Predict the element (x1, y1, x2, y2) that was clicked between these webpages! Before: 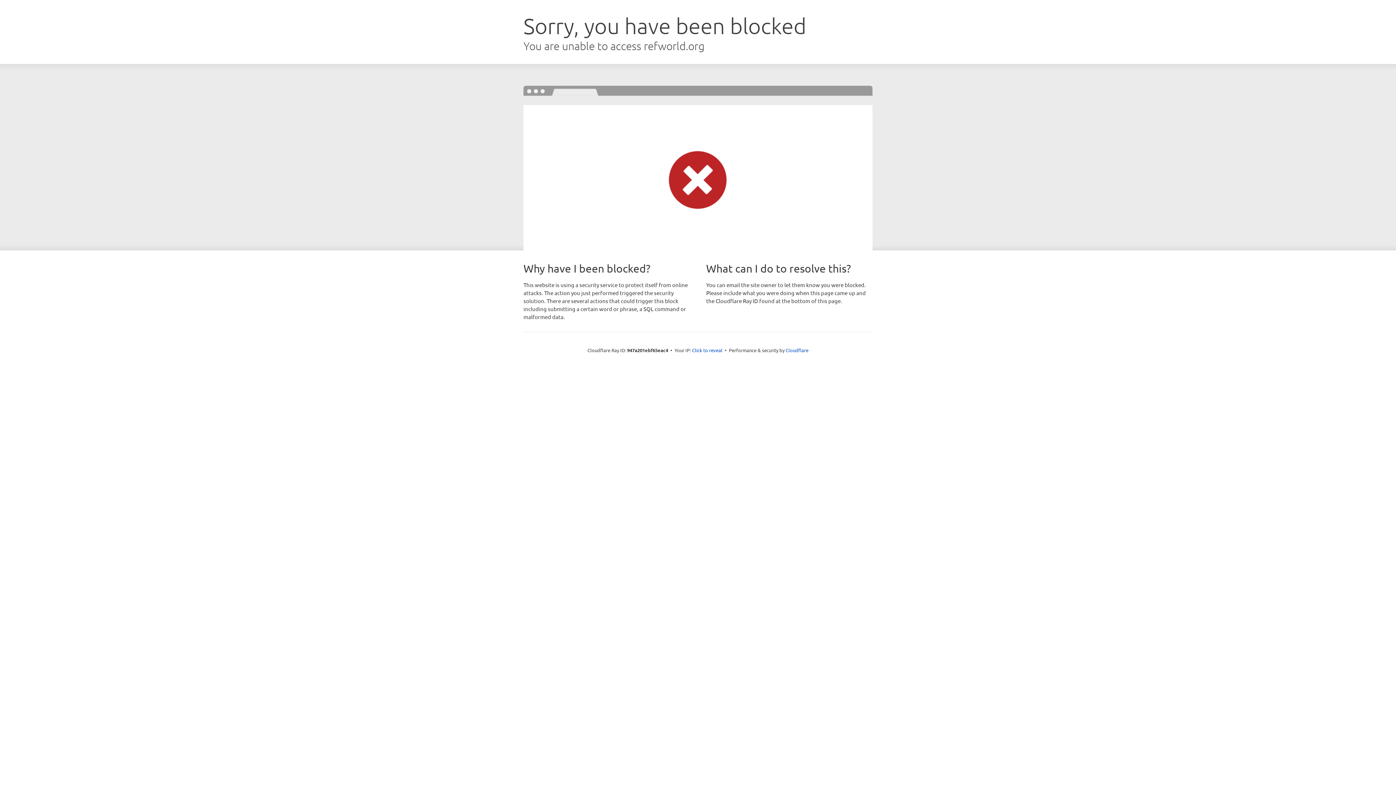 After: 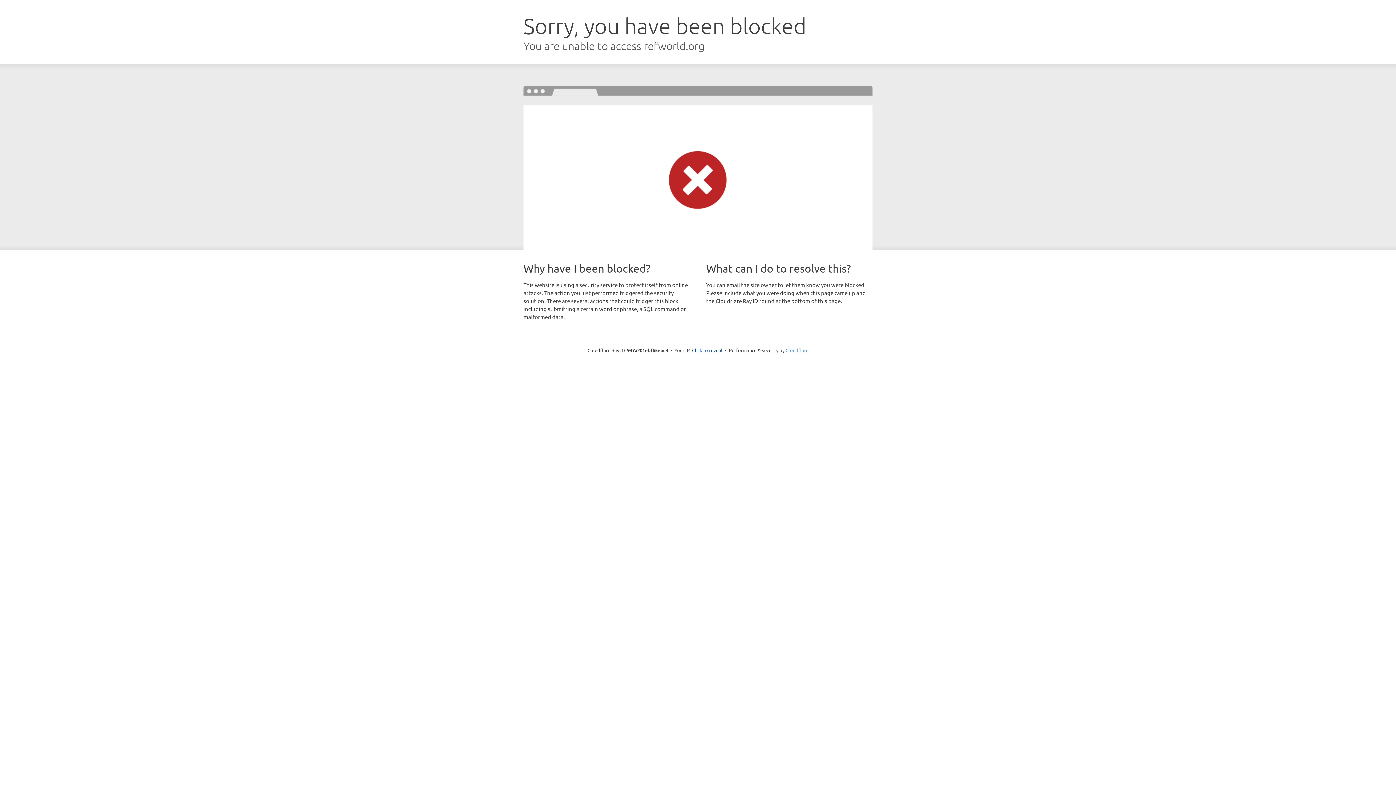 Action: label: Cloudflare bbox: (785, 347, 808, 353)